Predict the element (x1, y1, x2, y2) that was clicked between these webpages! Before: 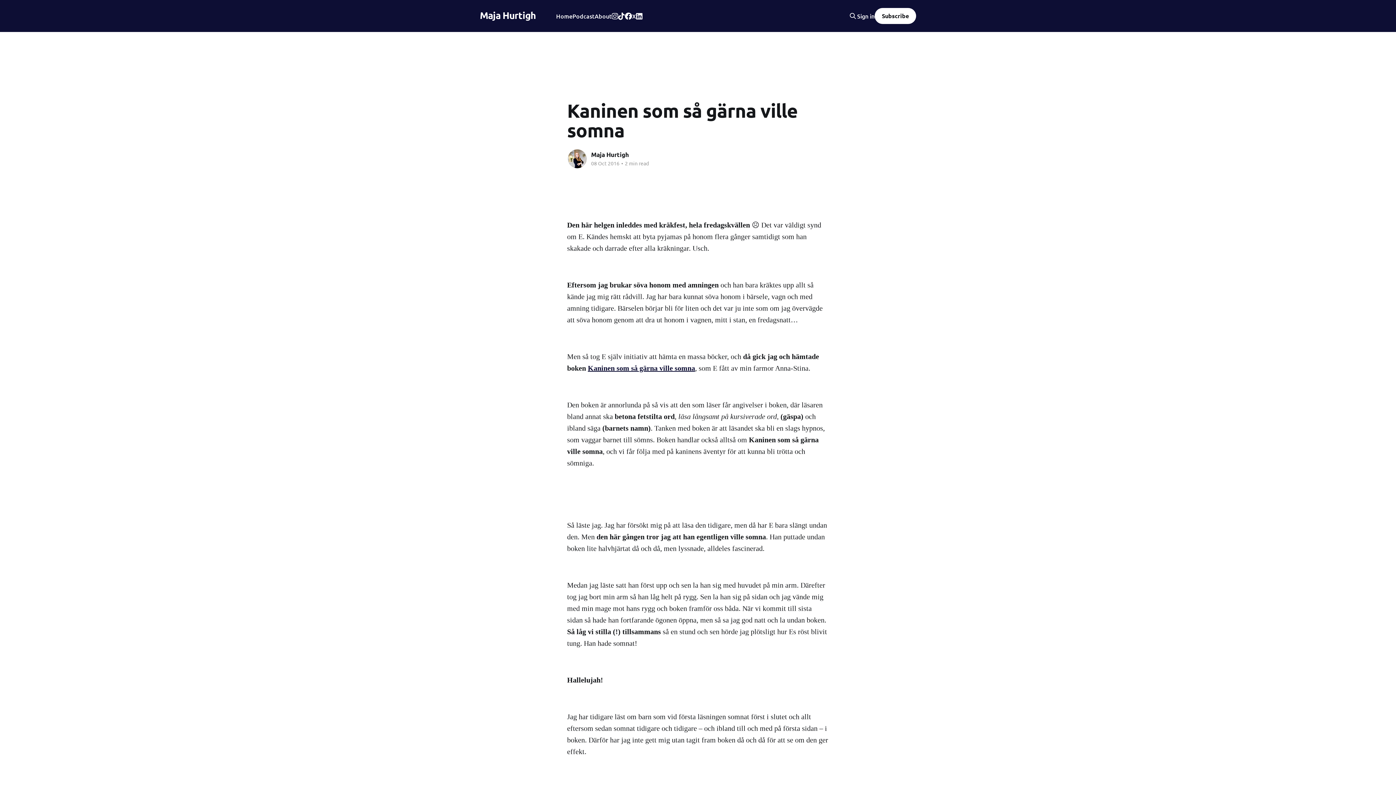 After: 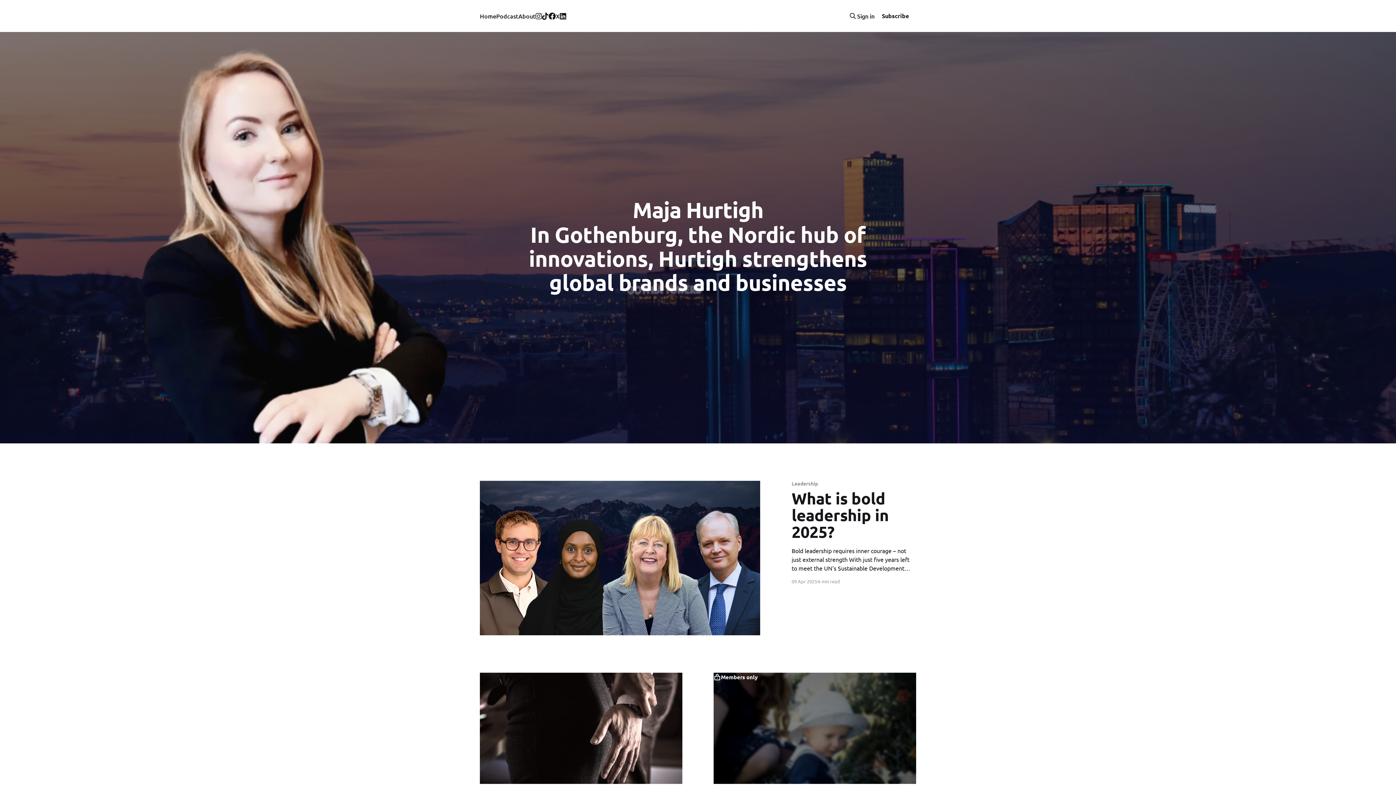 Action: bbox: (480, 11, 535, 18) label: Maja Hurtigh